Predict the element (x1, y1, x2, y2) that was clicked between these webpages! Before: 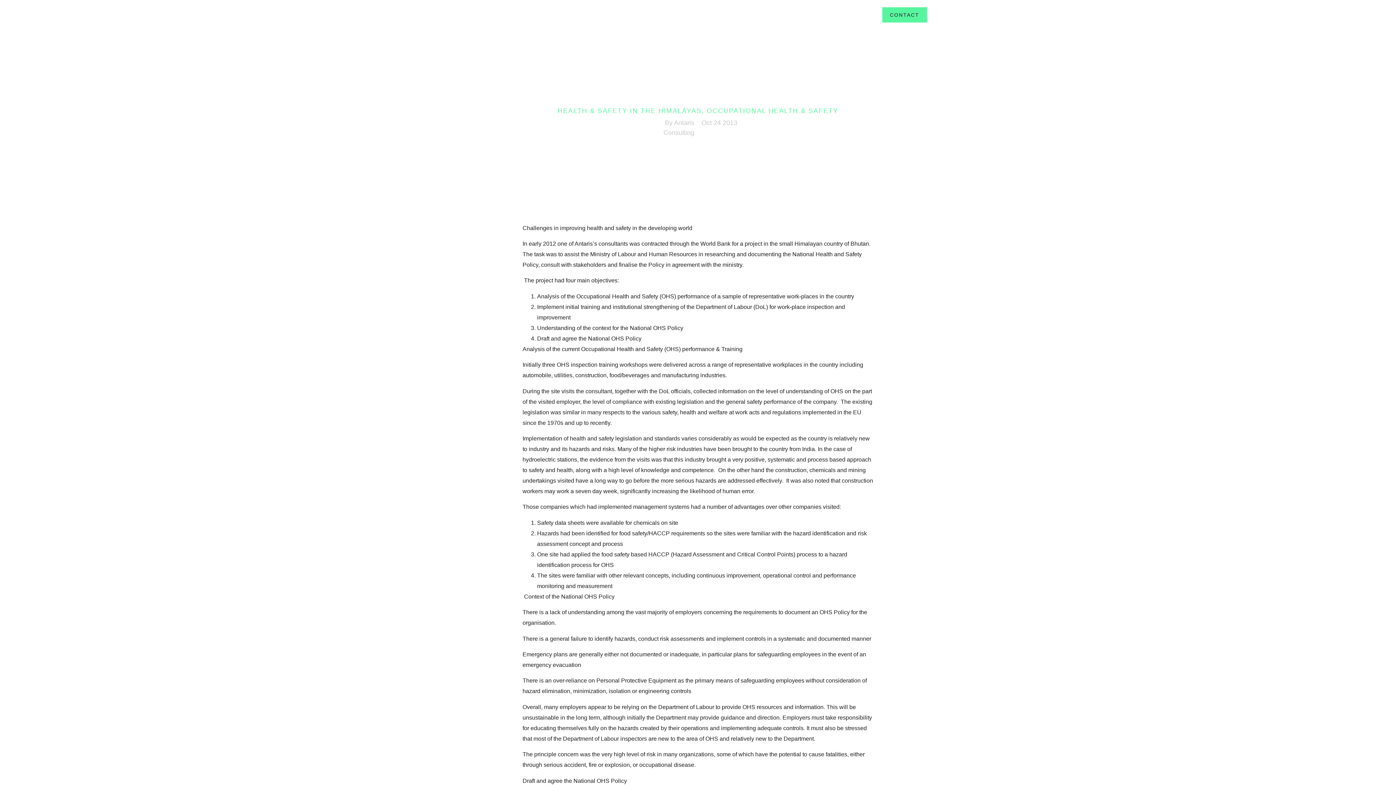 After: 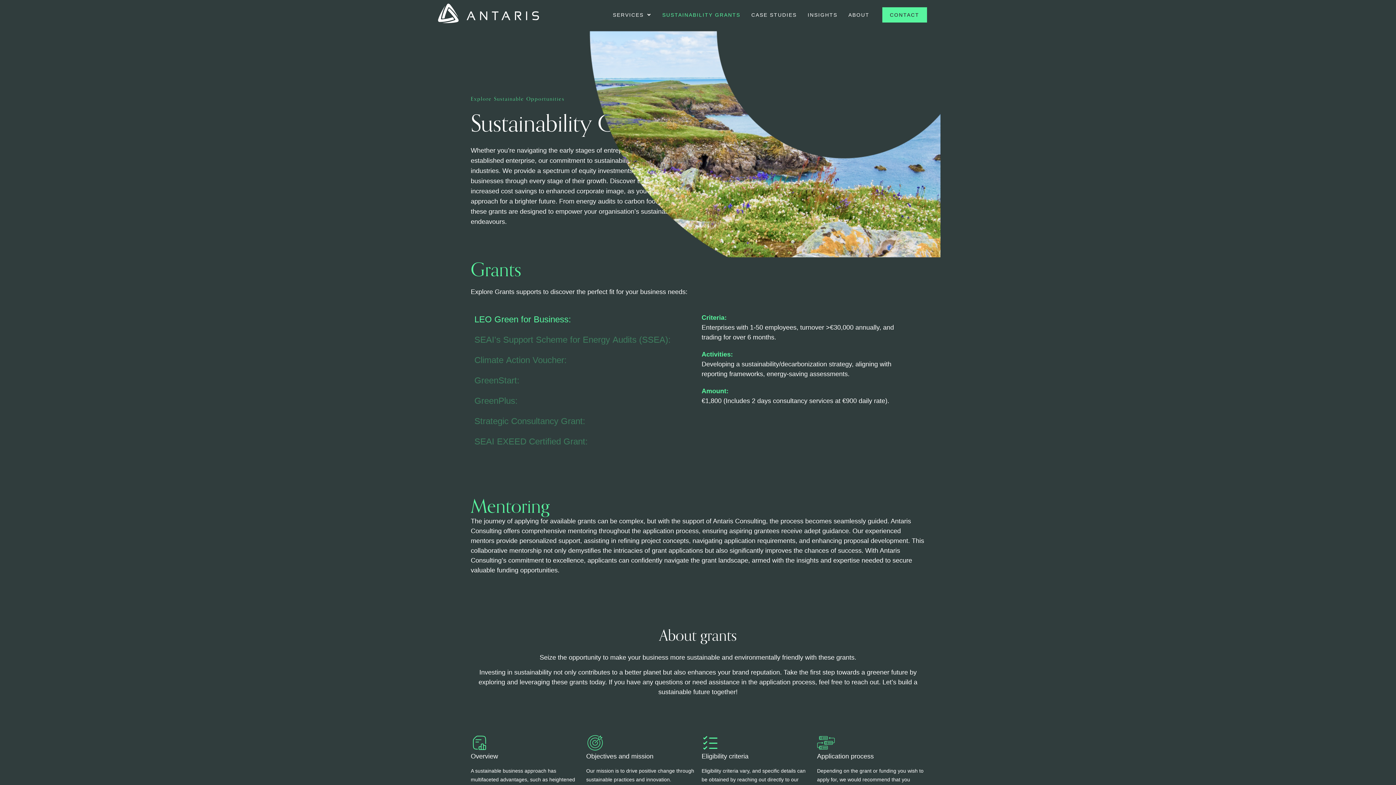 Action: bbox: (657, 5, 746, 24) label: SUSTAINABILITY GRANTS